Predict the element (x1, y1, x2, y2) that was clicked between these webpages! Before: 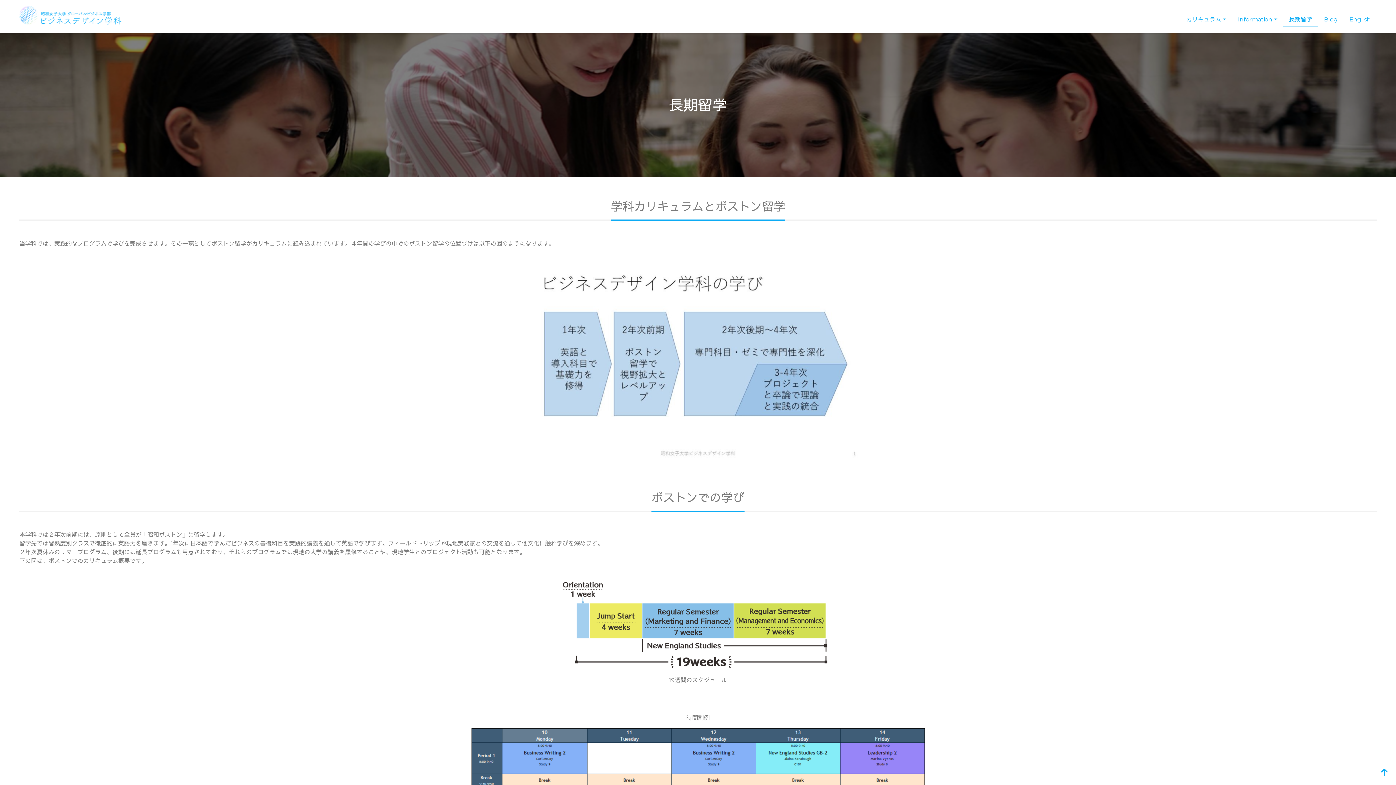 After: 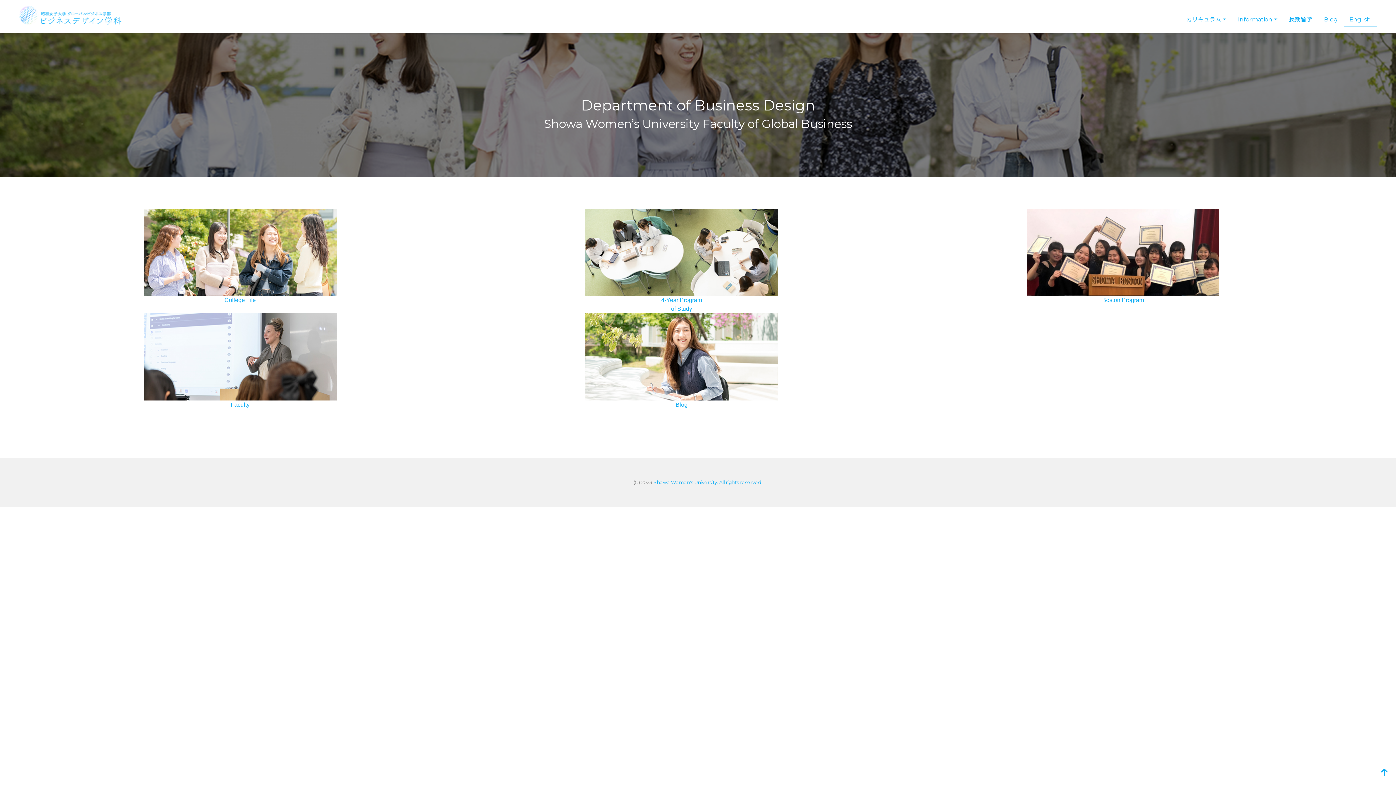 Action: bbox: (1343, 13, 1376, 26) label: English